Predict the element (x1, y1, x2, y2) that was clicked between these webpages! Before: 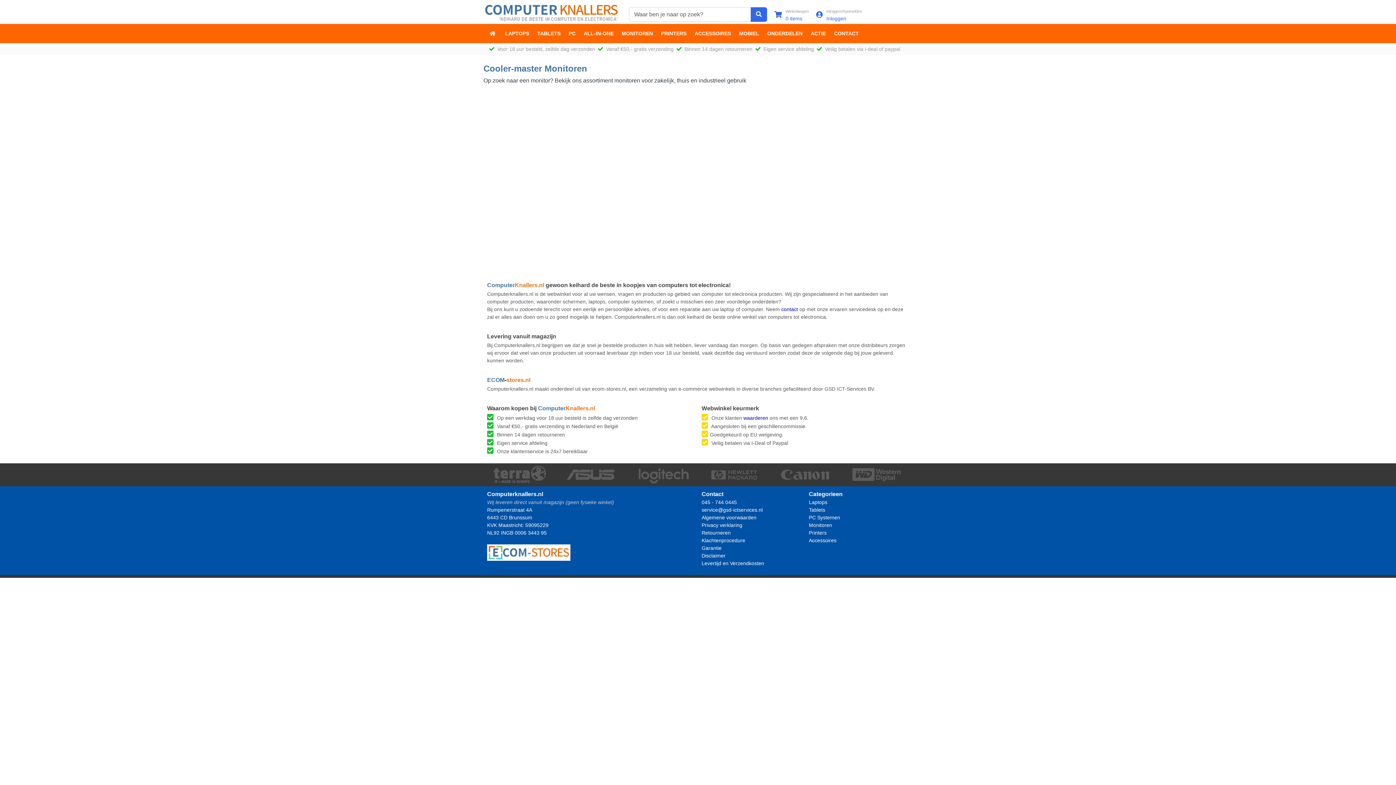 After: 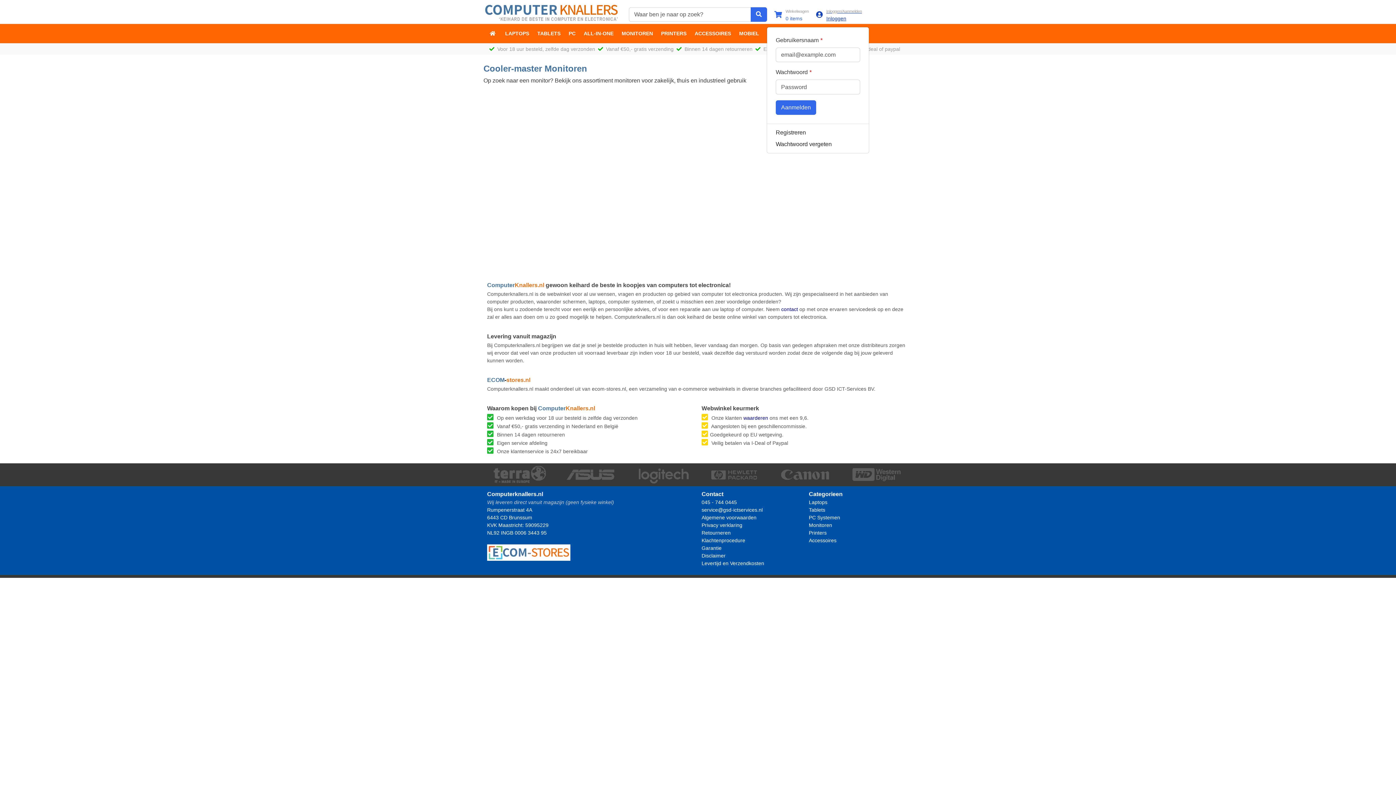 Action: bbox: (816, 7, 862, 22) label: Inloggen/Aanmelden
Inloggen